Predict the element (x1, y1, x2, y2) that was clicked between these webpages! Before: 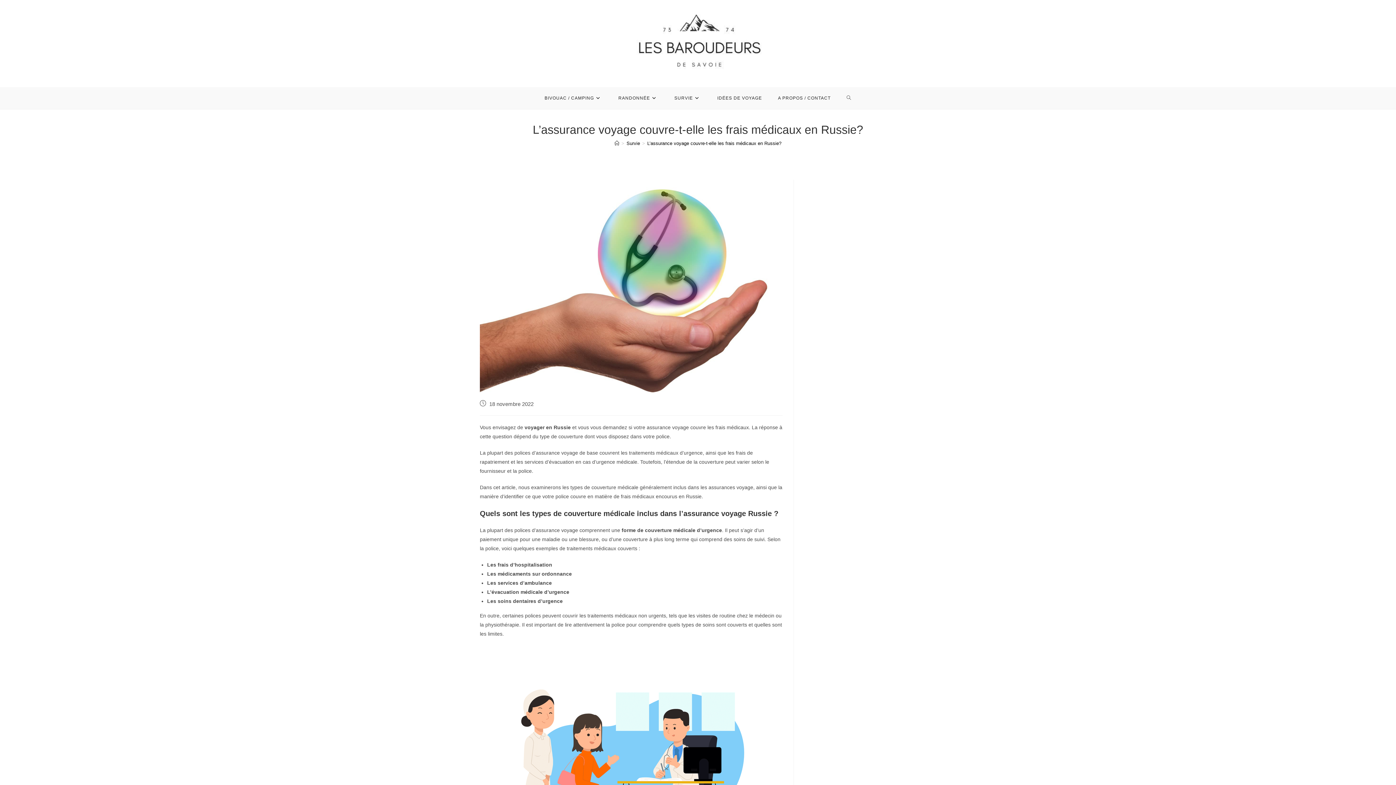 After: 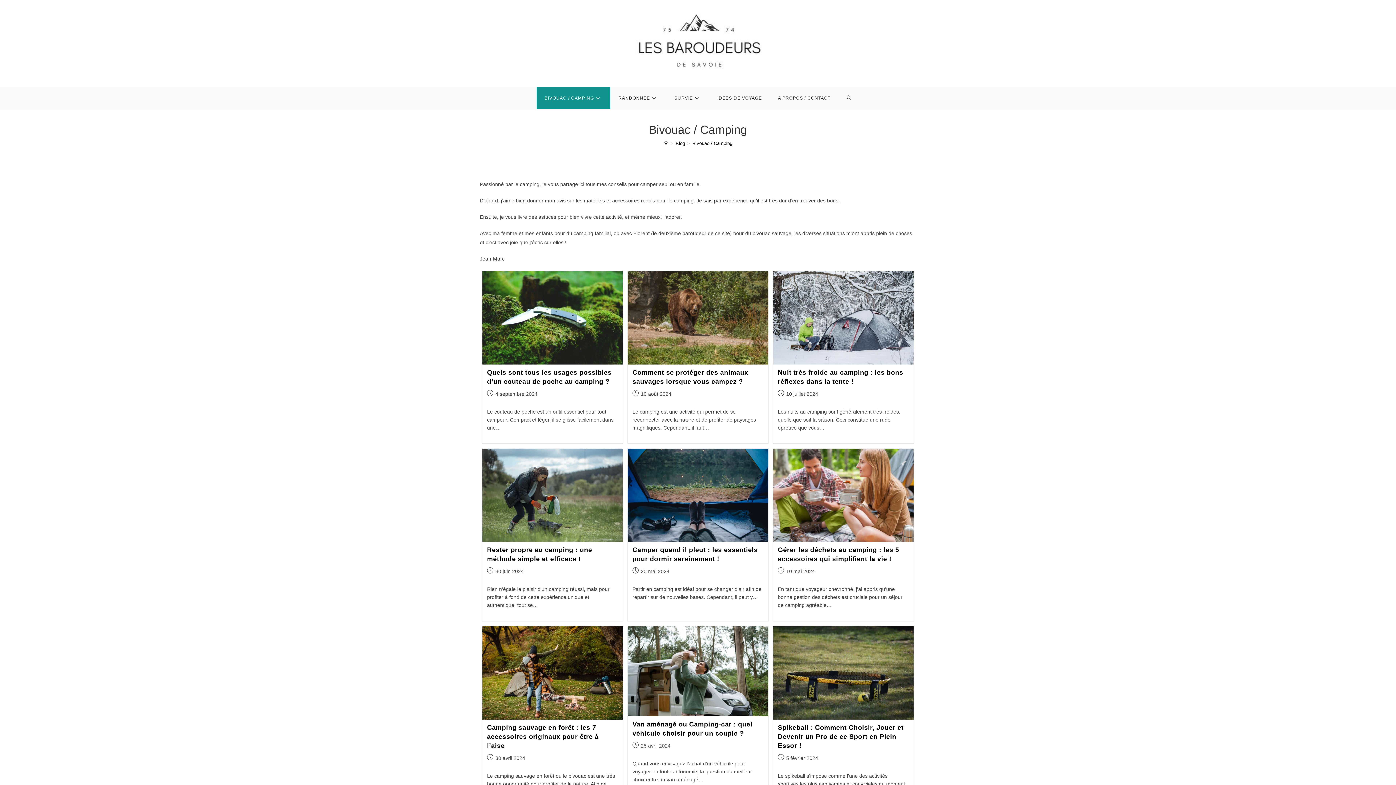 Action: bbox: (536, 87, 610, 109) label: BIVOUAC / CAMPING